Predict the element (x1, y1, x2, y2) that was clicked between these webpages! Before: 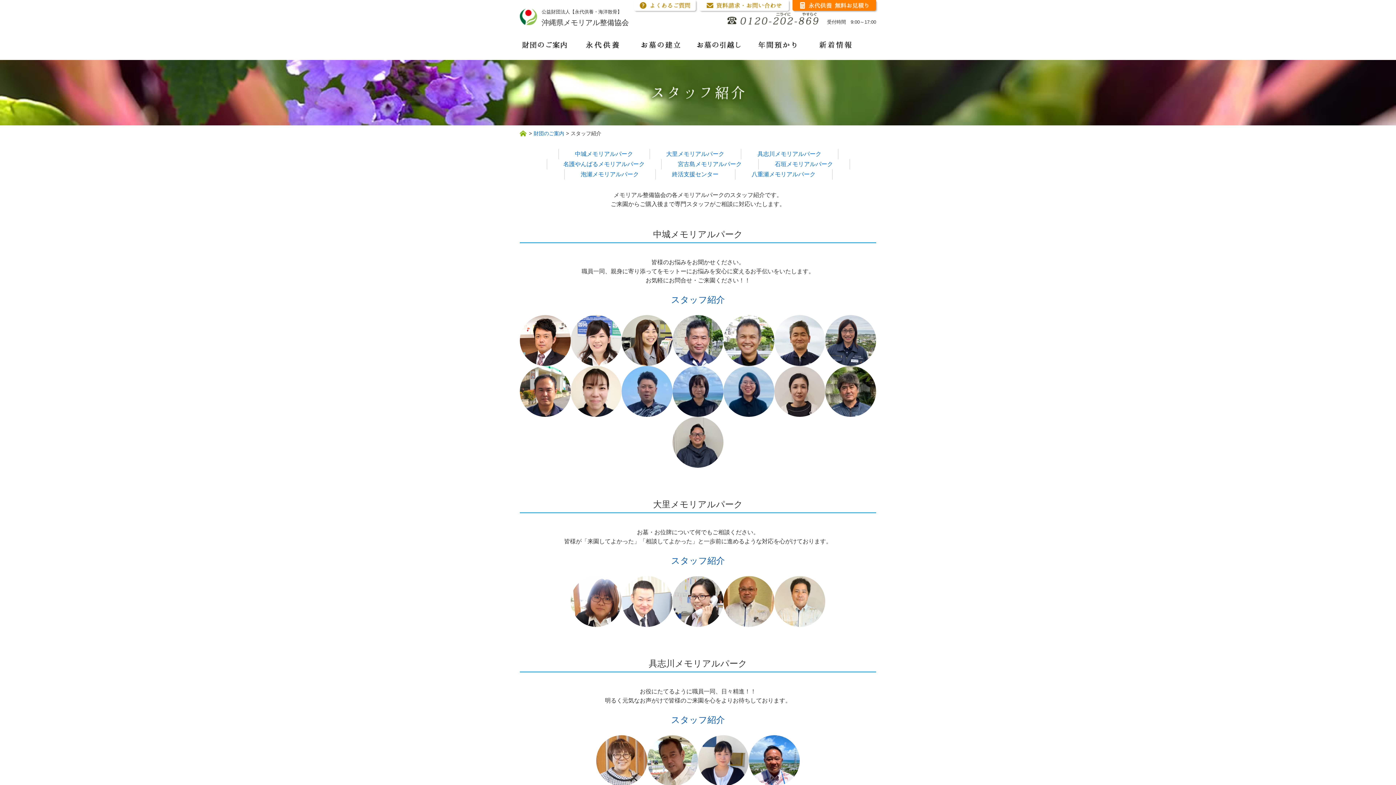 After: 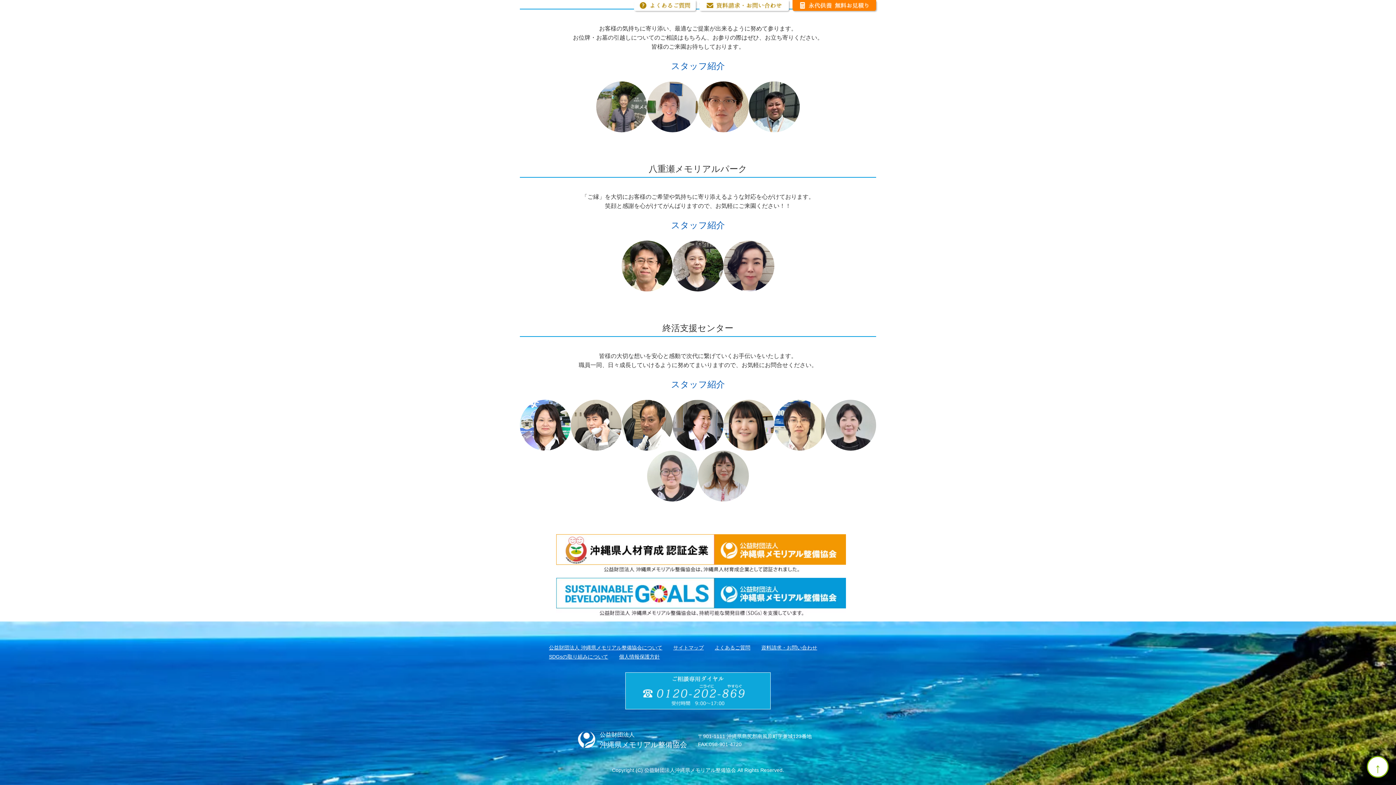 Action: bbox: (735, 169, 832, 179)